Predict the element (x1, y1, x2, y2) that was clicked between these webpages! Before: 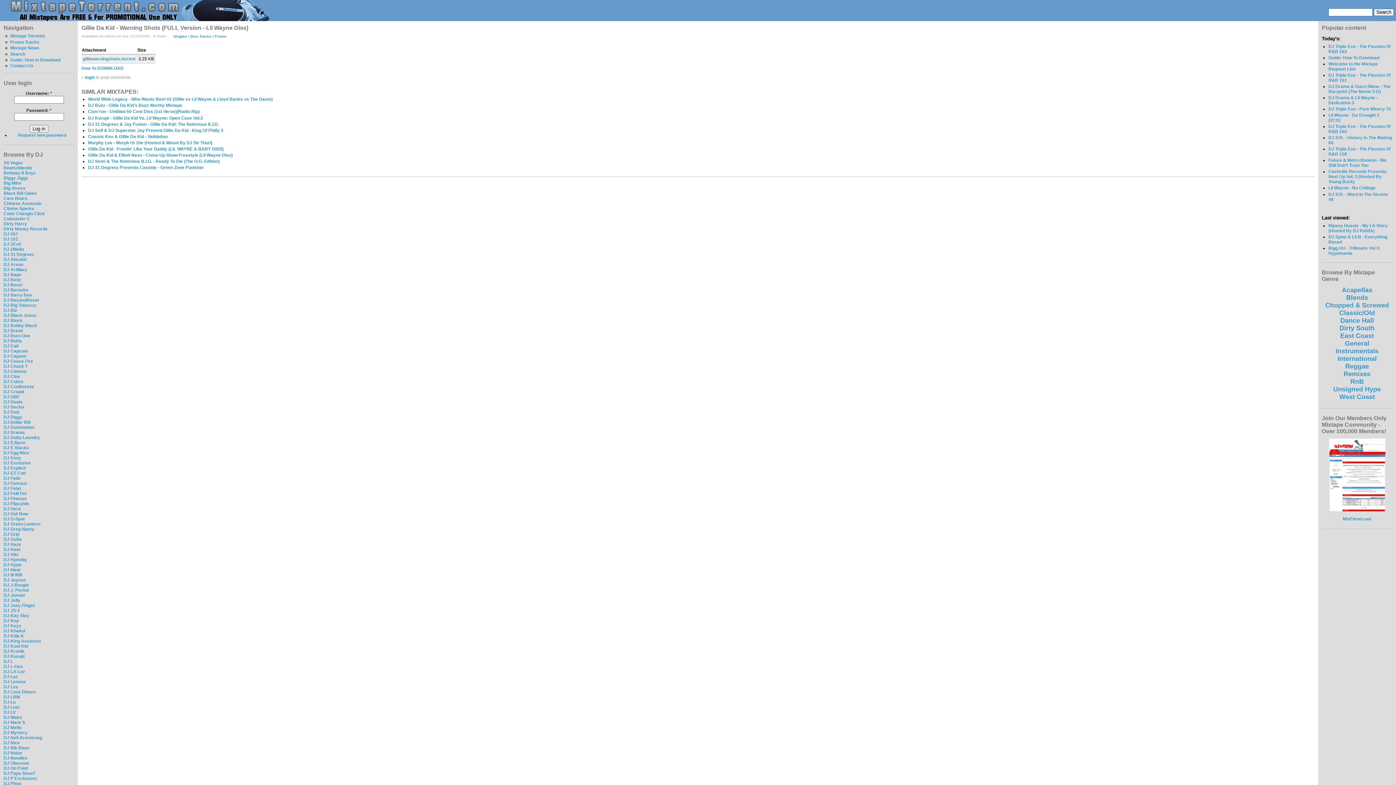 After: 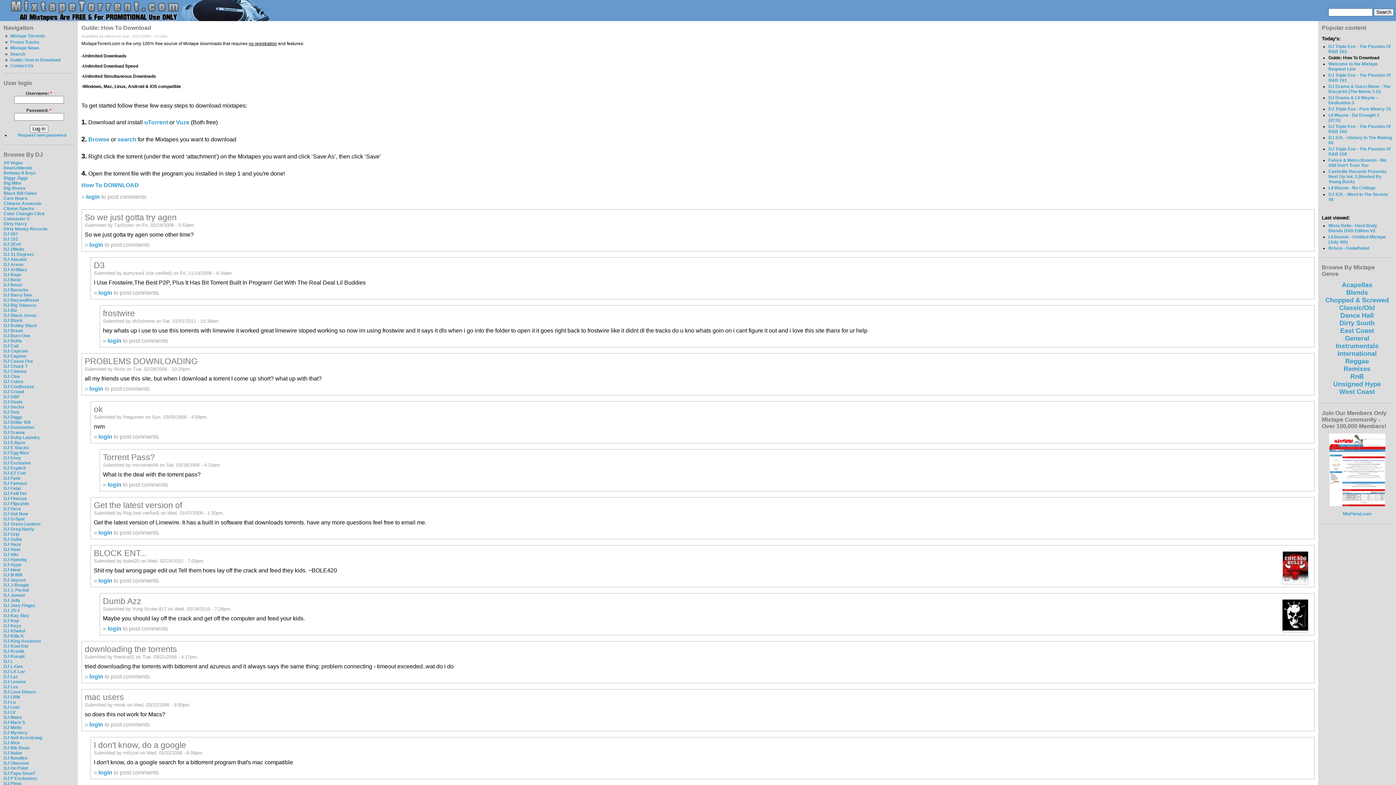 Action: label: Guide: How To Download bbox: (1328, 55, 1379, 60)